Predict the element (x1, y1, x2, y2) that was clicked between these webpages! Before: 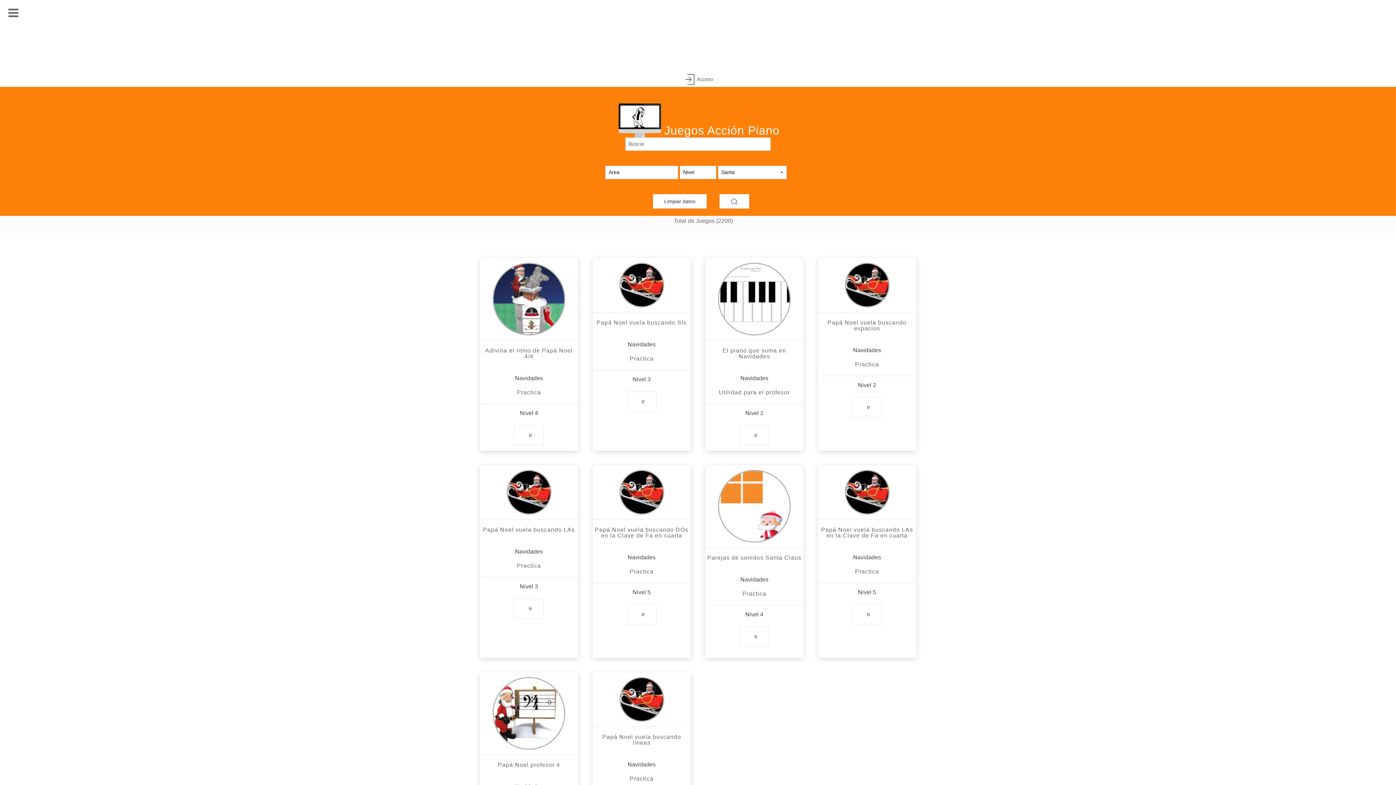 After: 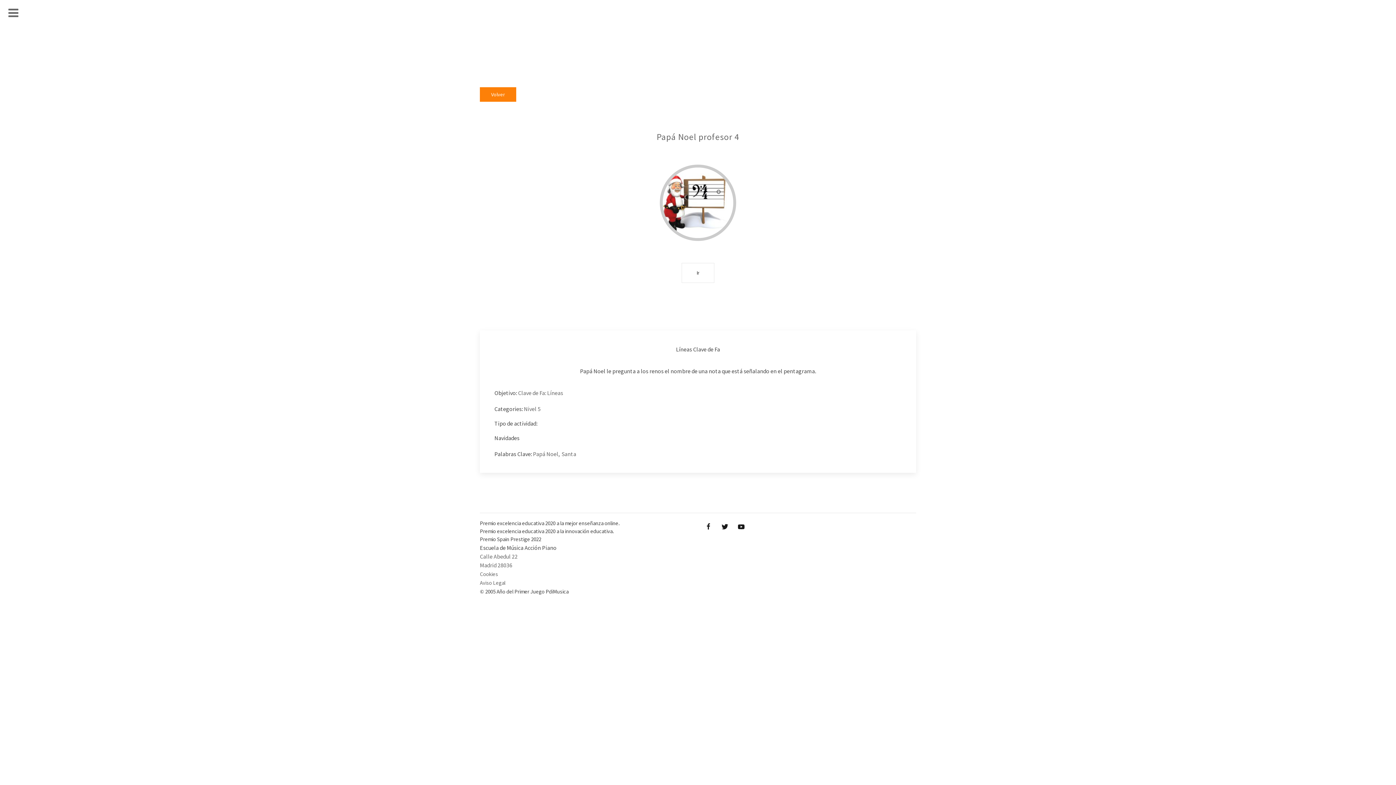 Action: bbox: (487, 677, 570, 750)